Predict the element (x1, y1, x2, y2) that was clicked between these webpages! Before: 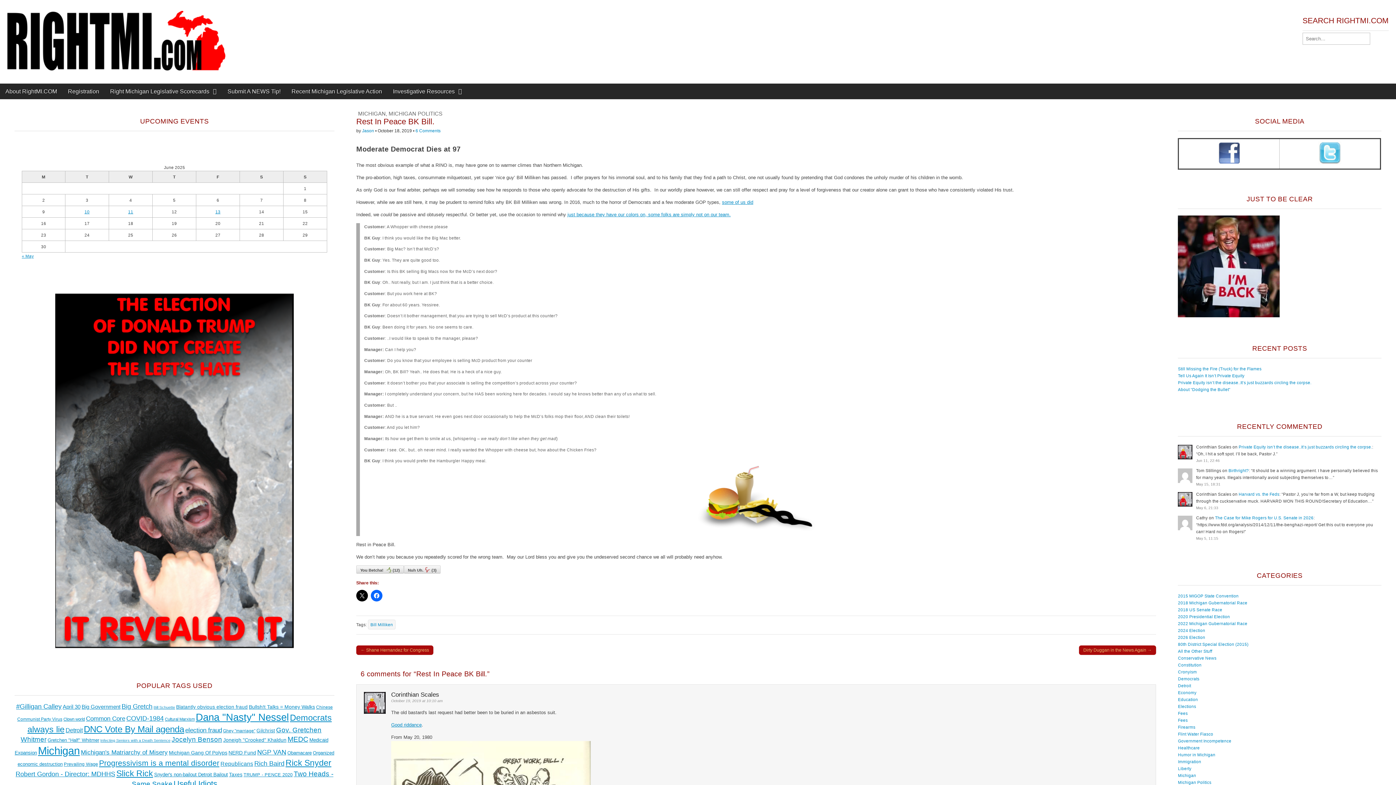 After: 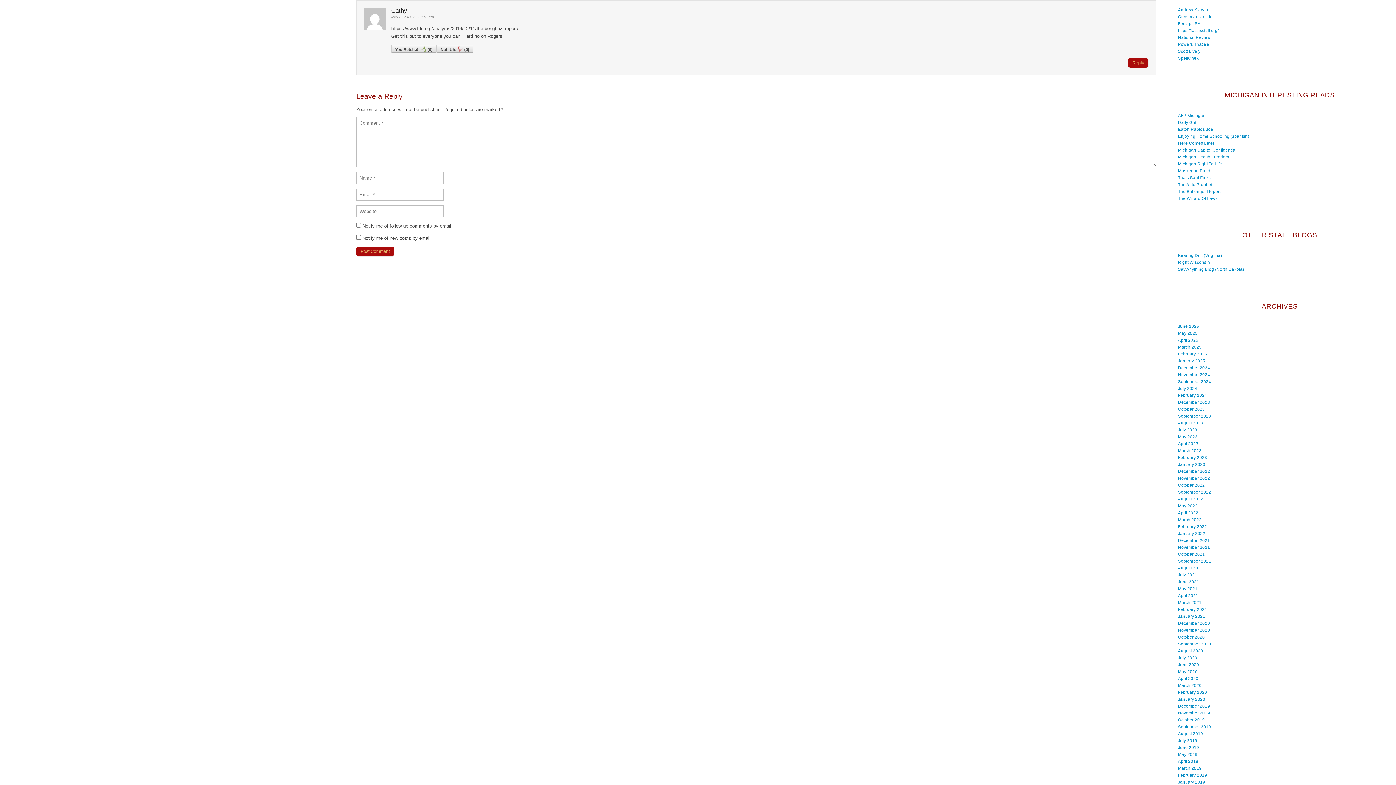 Action: bbox: (1215, 515, 1313, 520) label: The Case for Mike Rogers for U.S. Senate in 2026